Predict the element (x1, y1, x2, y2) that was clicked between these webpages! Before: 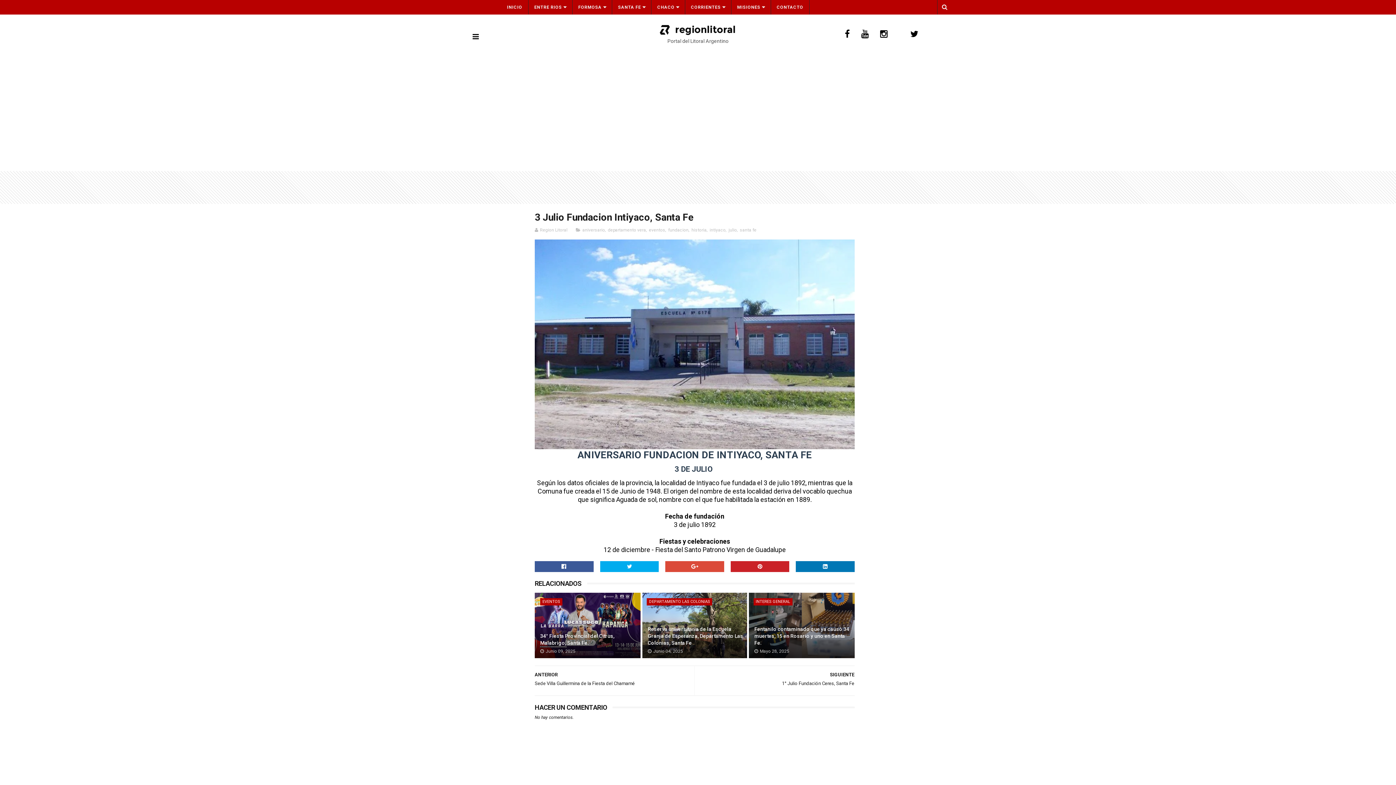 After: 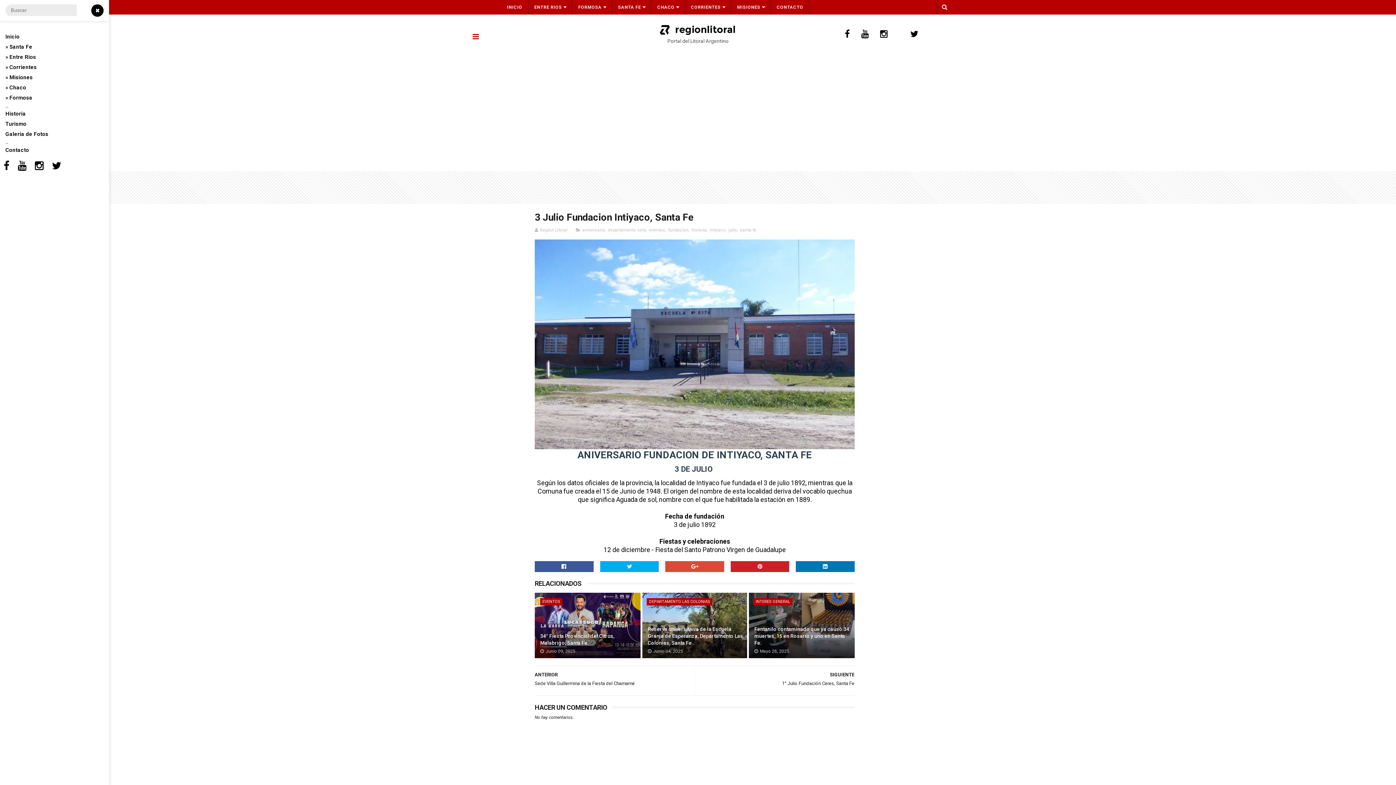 Action: bbox: (472, 22, 478, 40)